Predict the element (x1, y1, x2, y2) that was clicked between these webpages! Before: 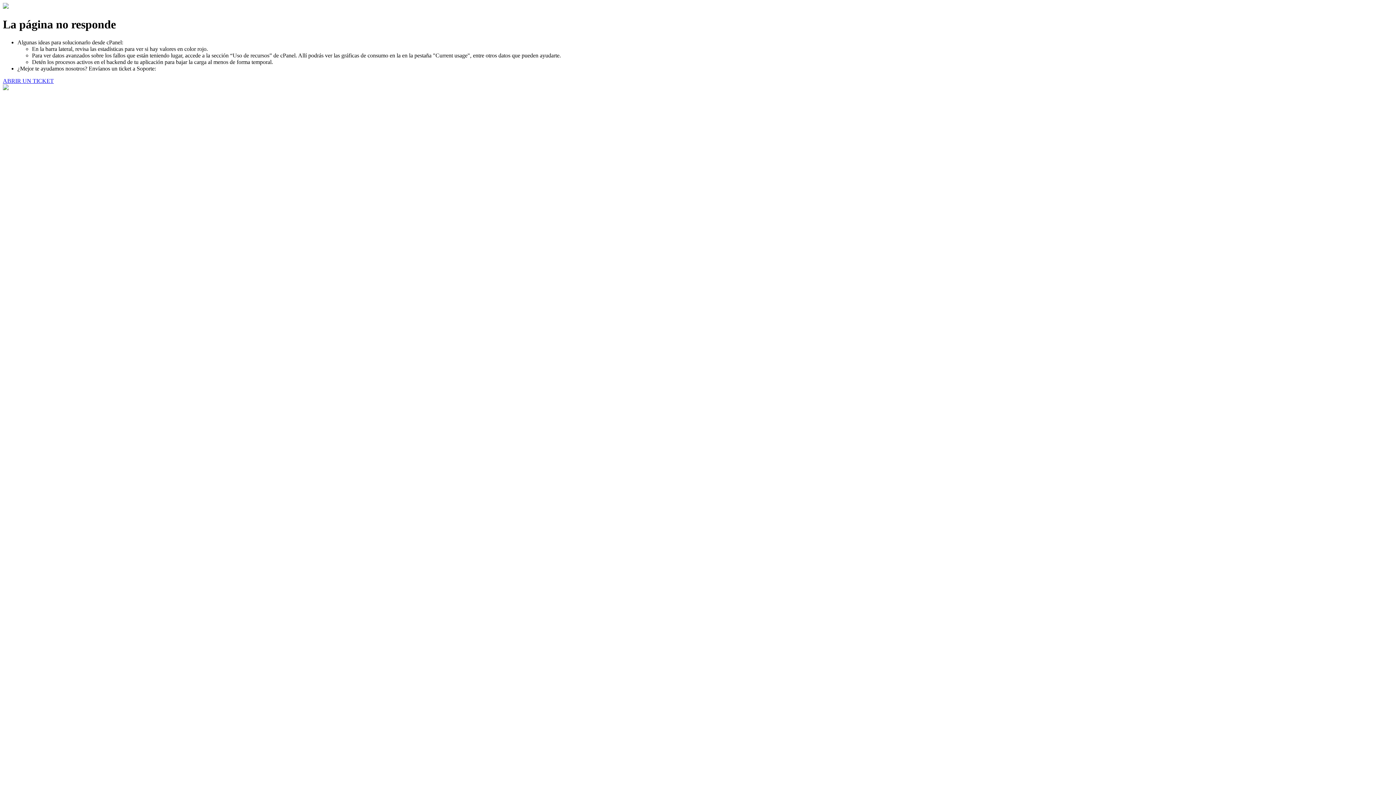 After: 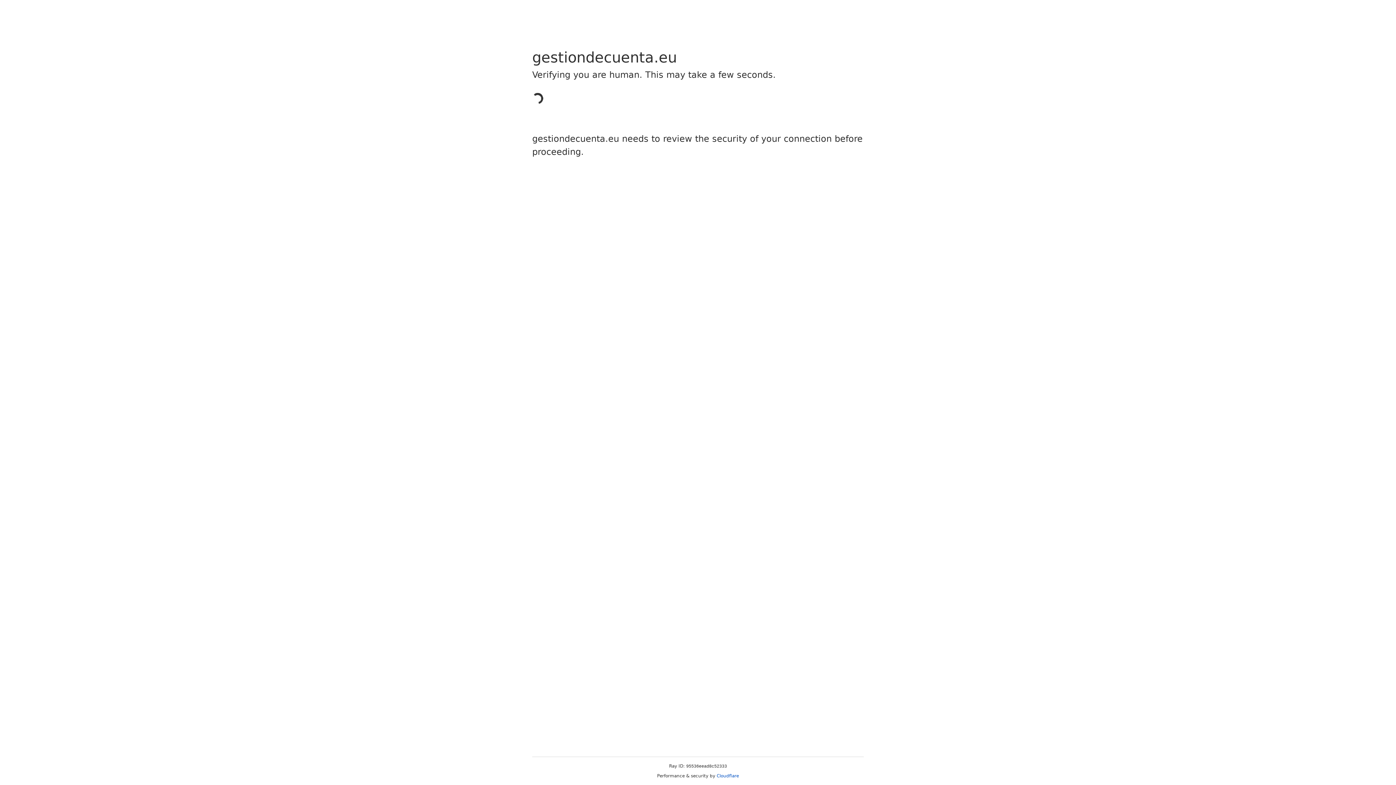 Action: bbox: (2, 77, 53, 83) label: ABRIR UN TICKET